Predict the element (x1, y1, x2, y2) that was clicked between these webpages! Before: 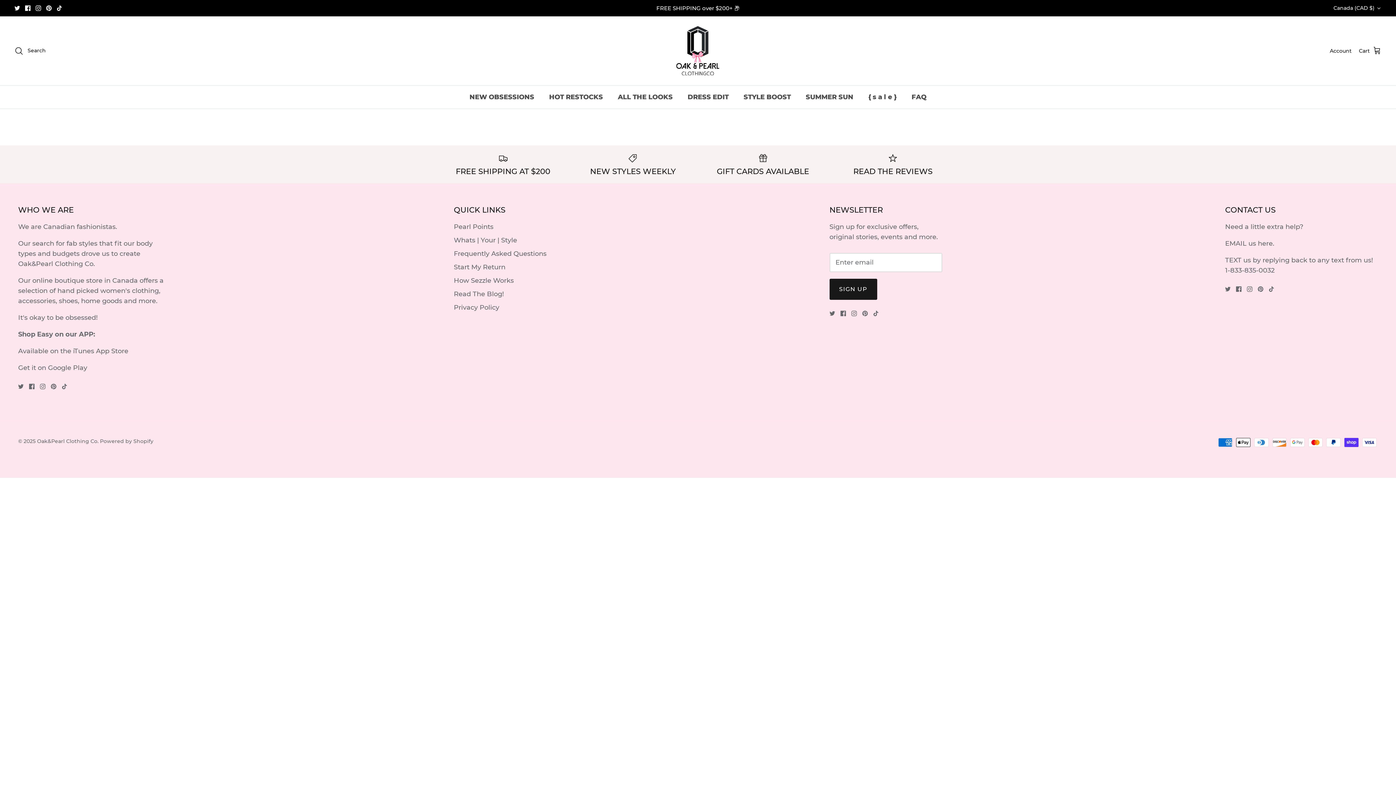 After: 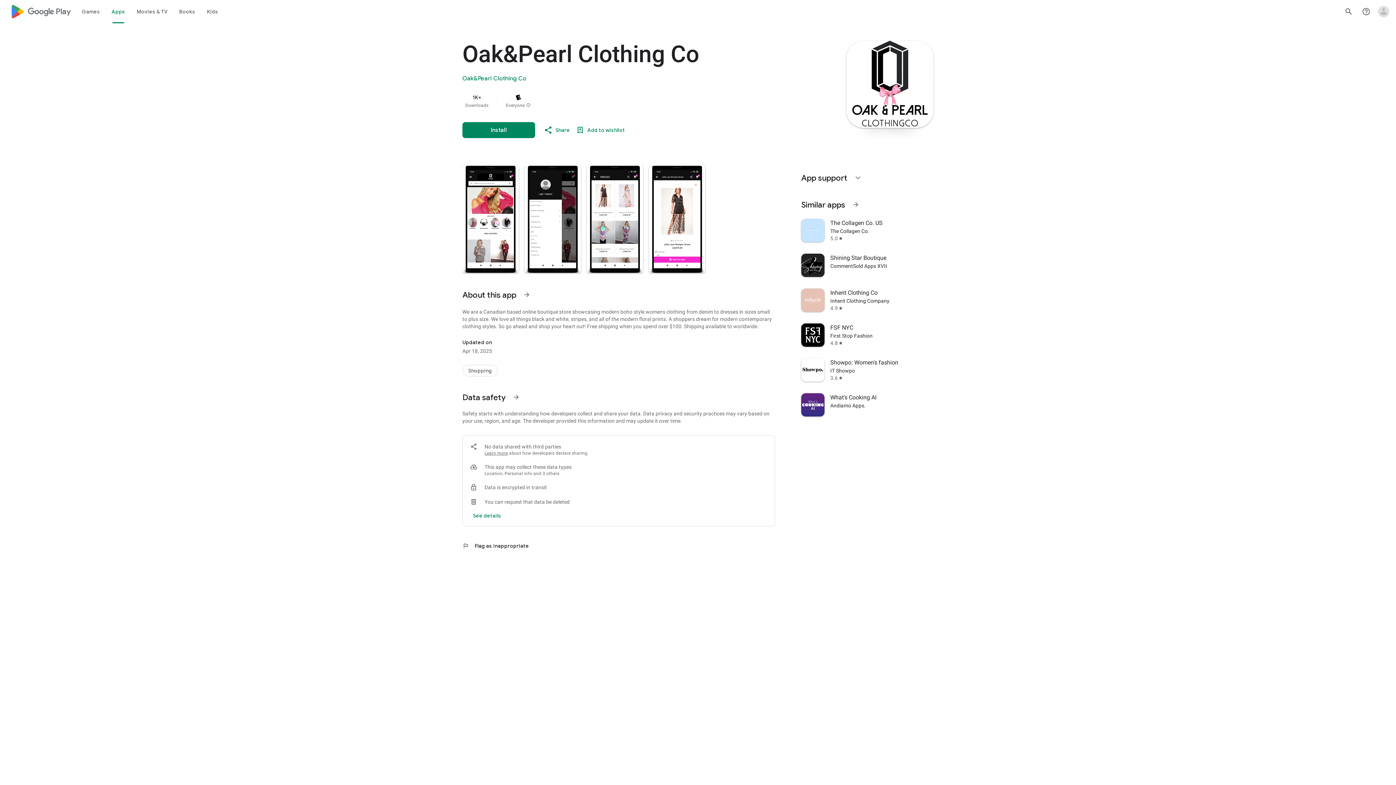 Action: bbox: (48, 363, 87, 371) label: Google Play